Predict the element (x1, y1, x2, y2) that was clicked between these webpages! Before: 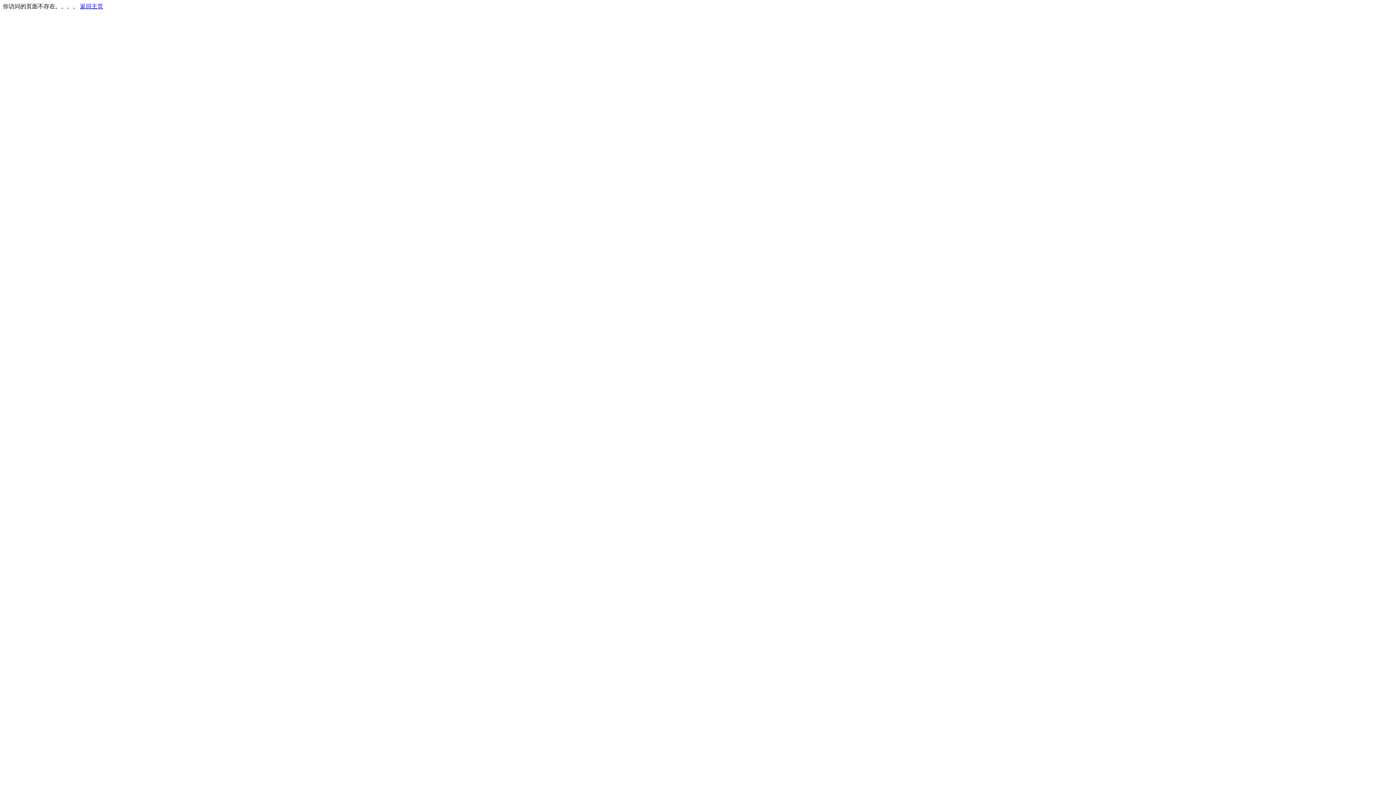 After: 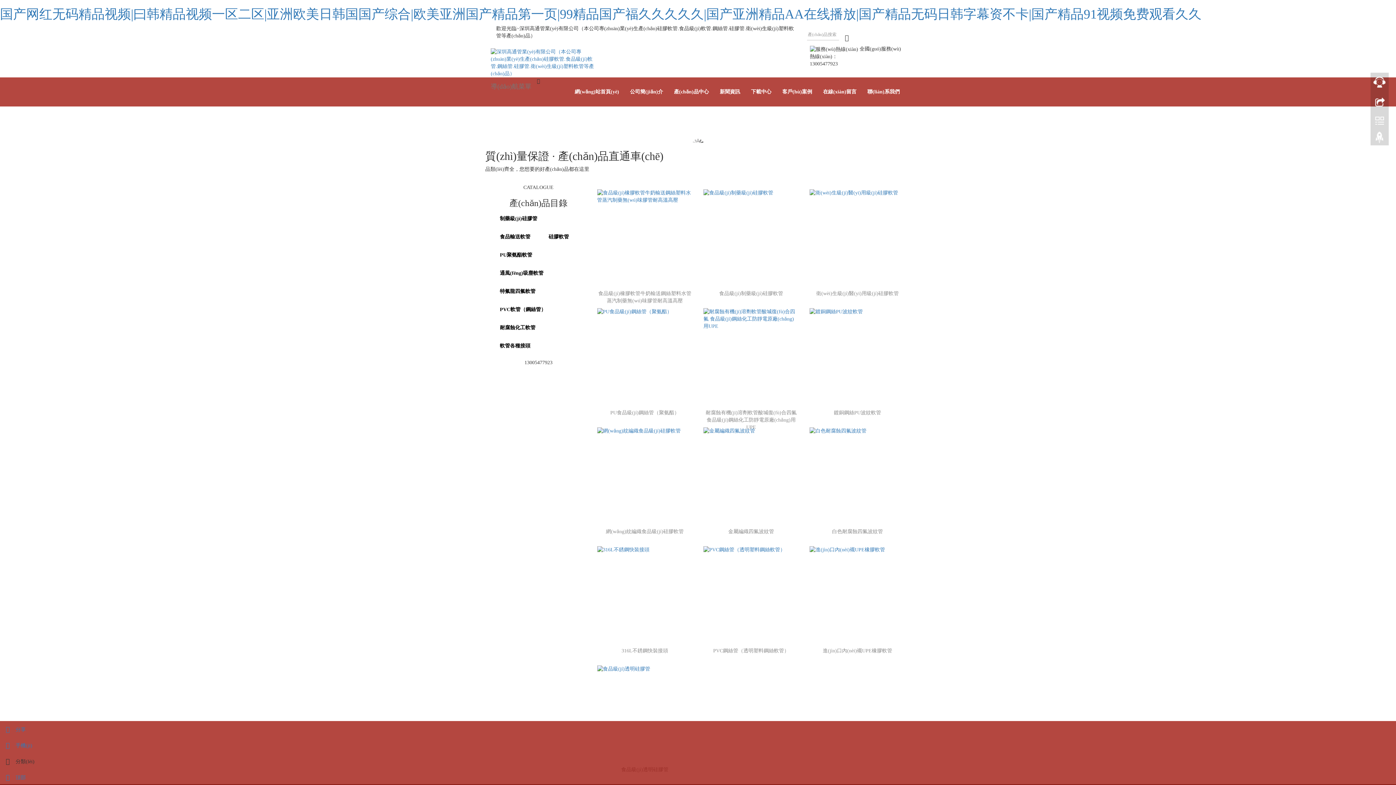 Action: bbox: (80, 3, 103, 9) label: 返回主页